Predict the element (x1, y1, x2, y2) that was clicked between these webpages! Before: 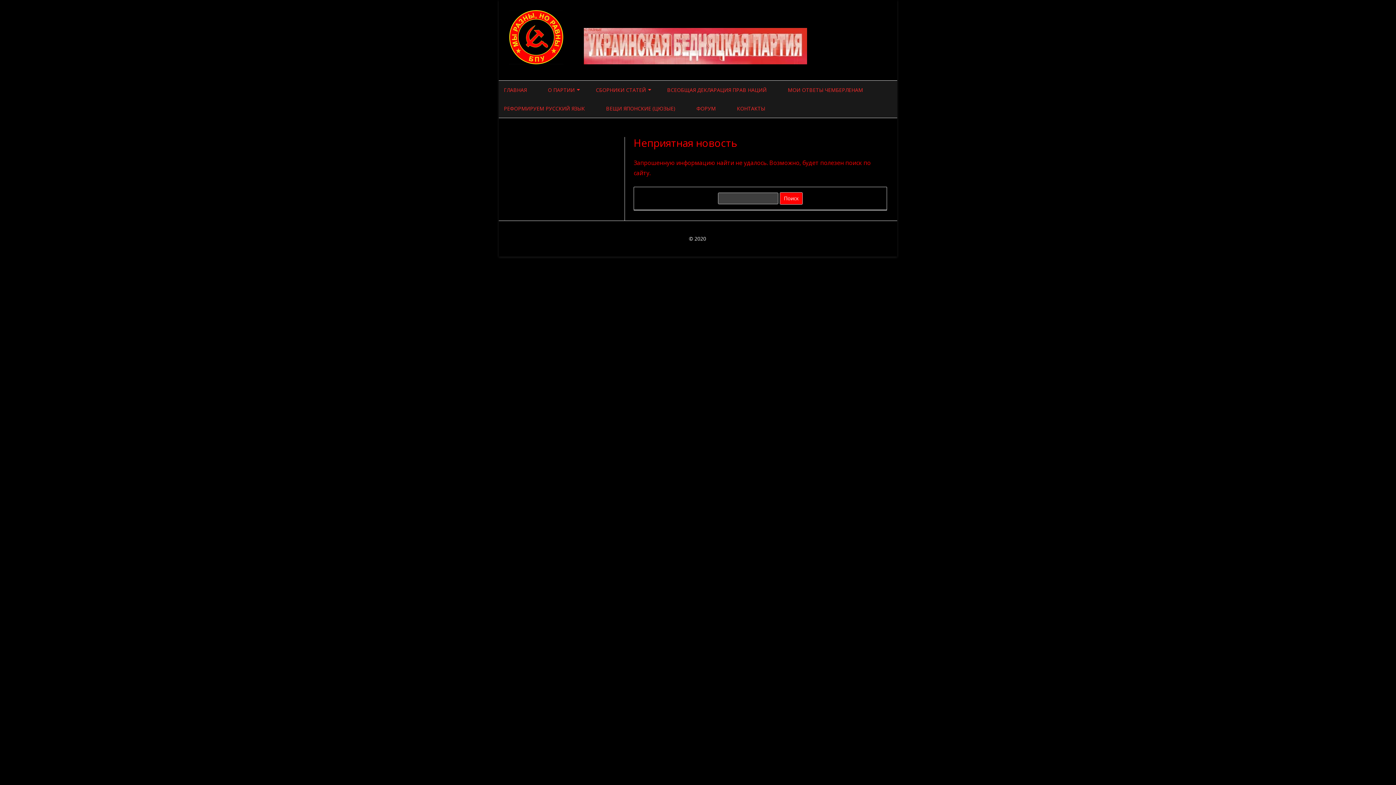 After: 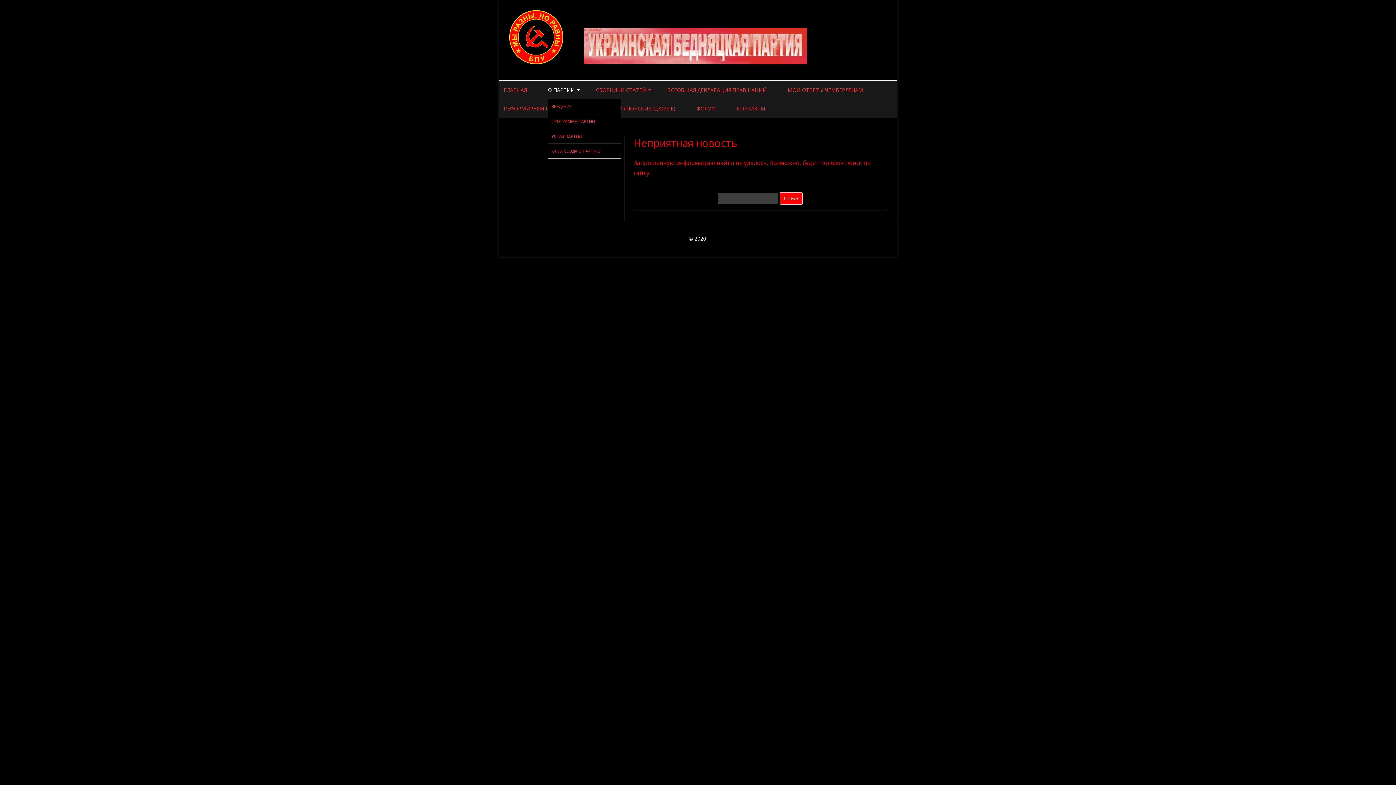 Action: label: О ПАРТИИ bbox: (548, 80, 574, 99)